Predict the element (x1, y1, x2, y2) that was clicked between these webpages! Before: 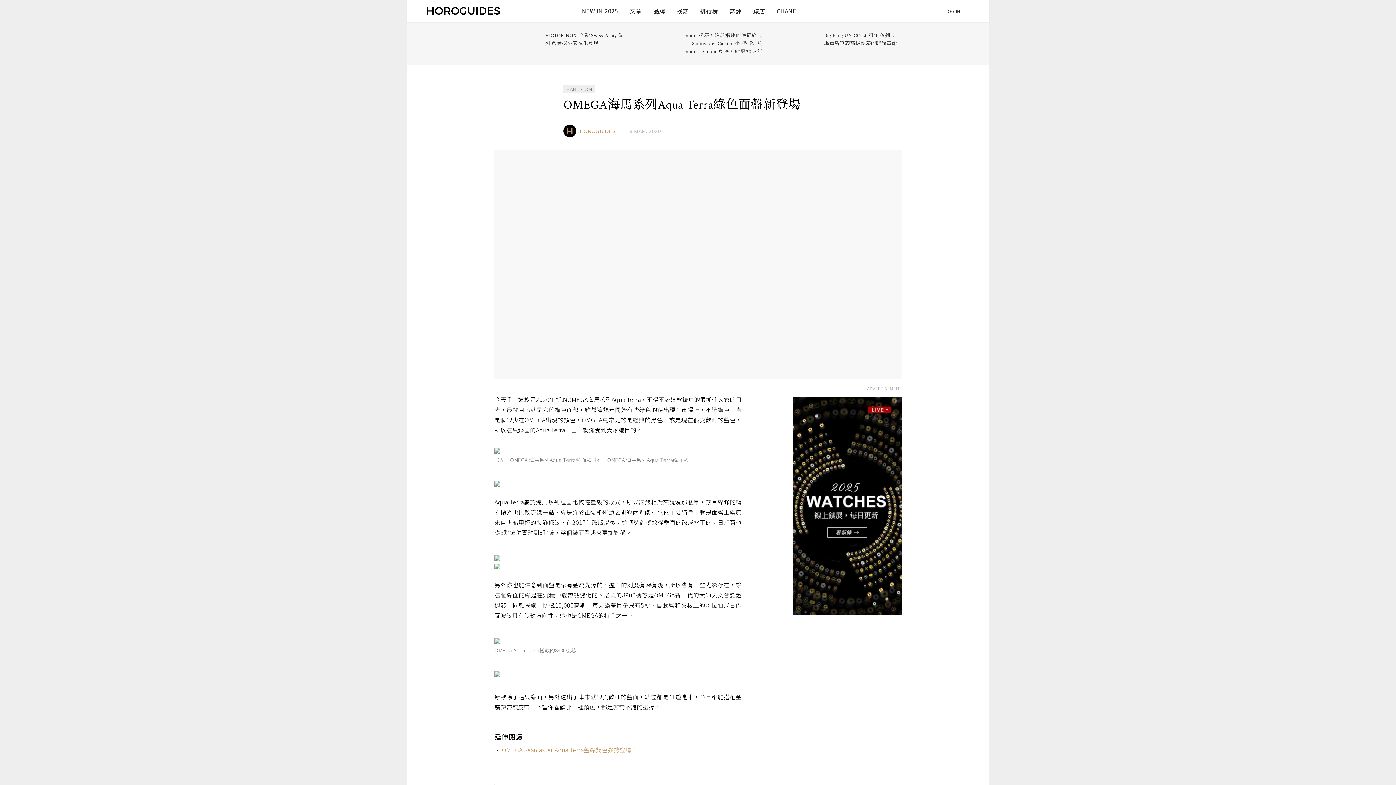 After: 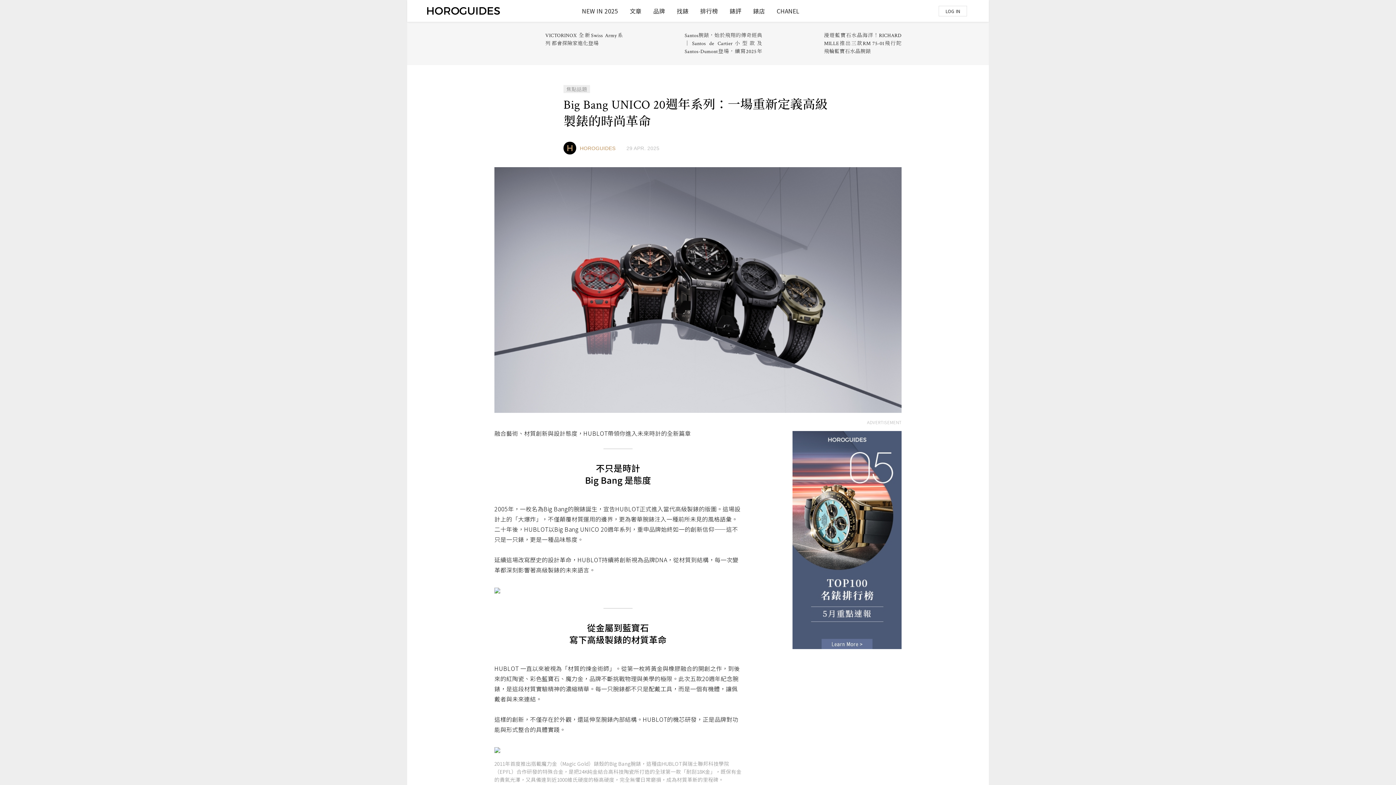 Action: label: Big Bang UNICO 20週年系列：一場重新定義高級製錶的時尚革命 bbox: (773, 29, 901, 54)